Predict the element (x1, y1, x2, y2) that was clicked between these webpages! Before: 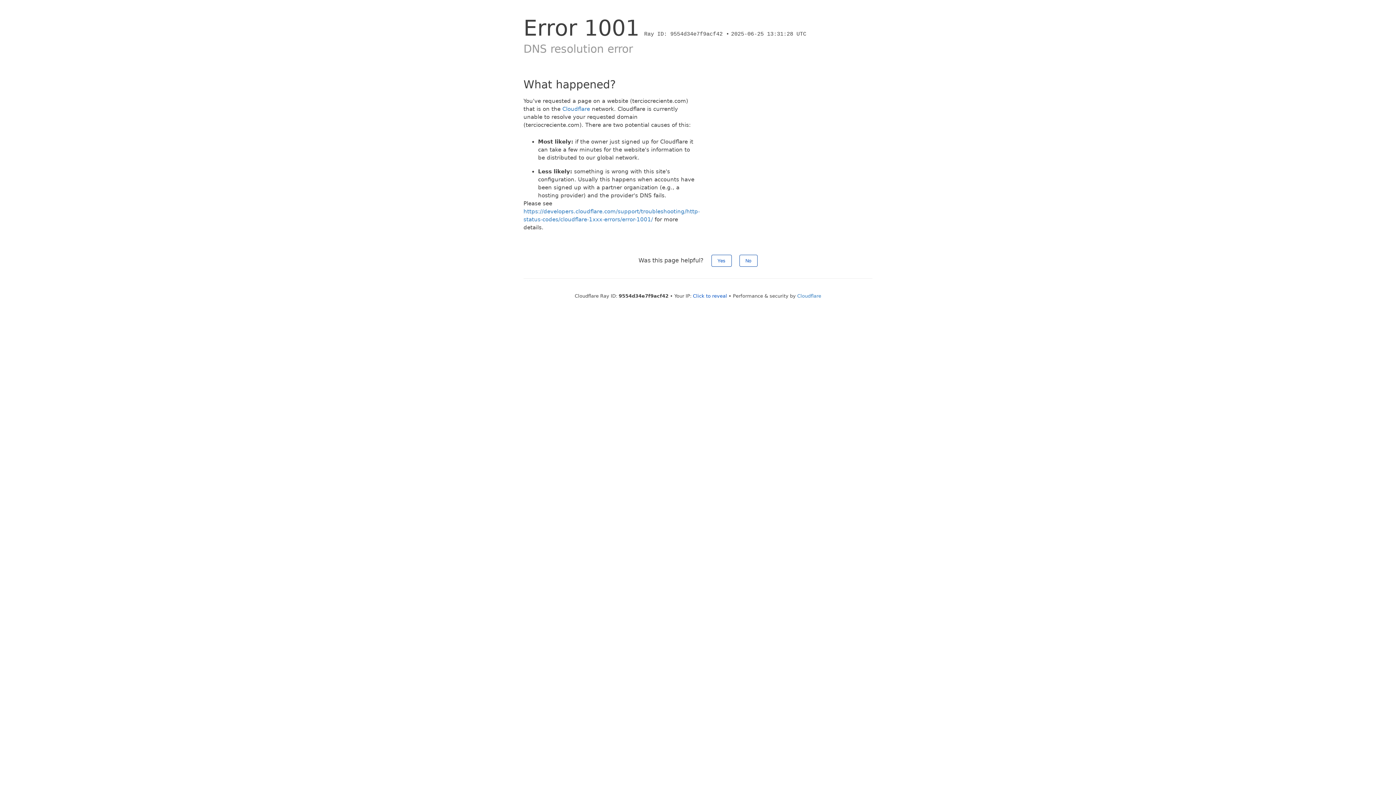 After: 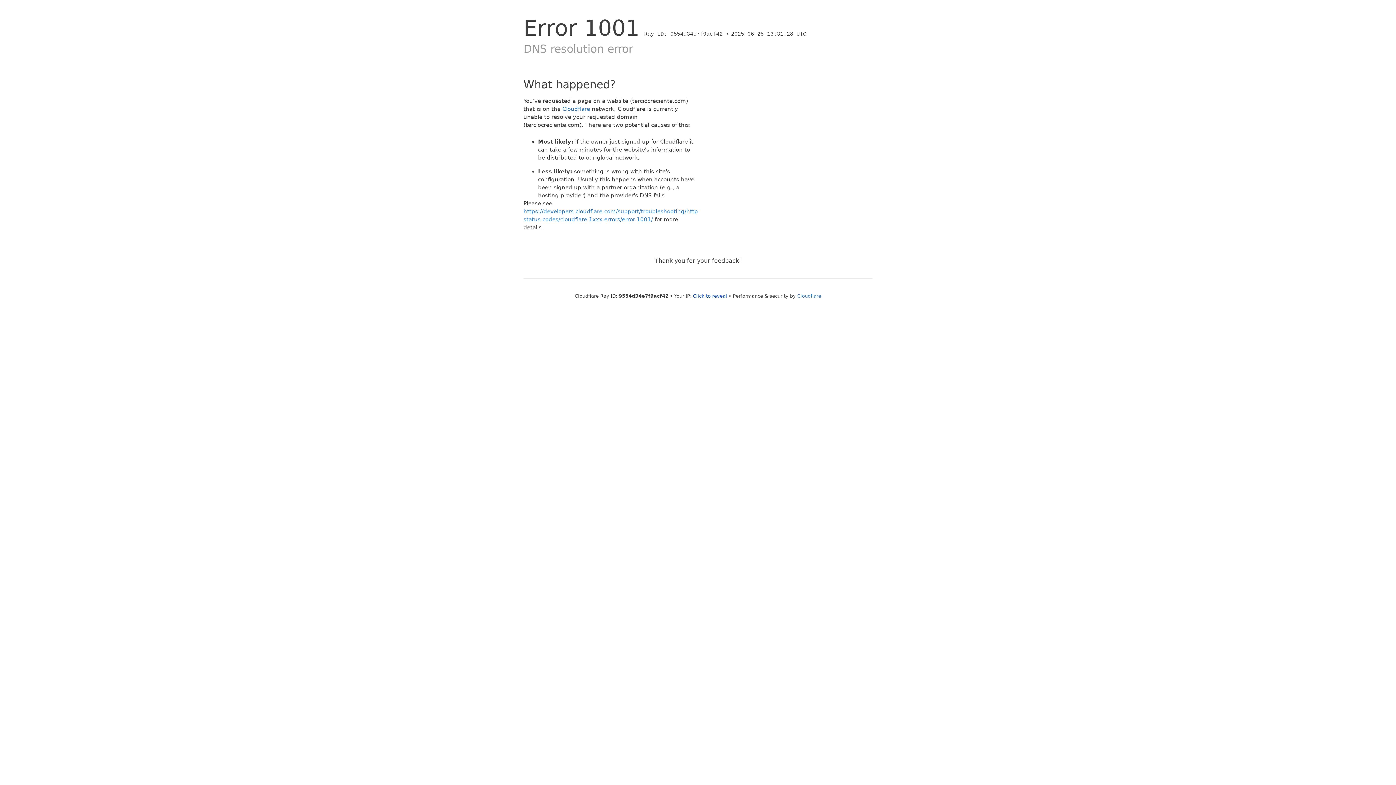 Action: bbox: (711, 254, 731, 266) label: Yes